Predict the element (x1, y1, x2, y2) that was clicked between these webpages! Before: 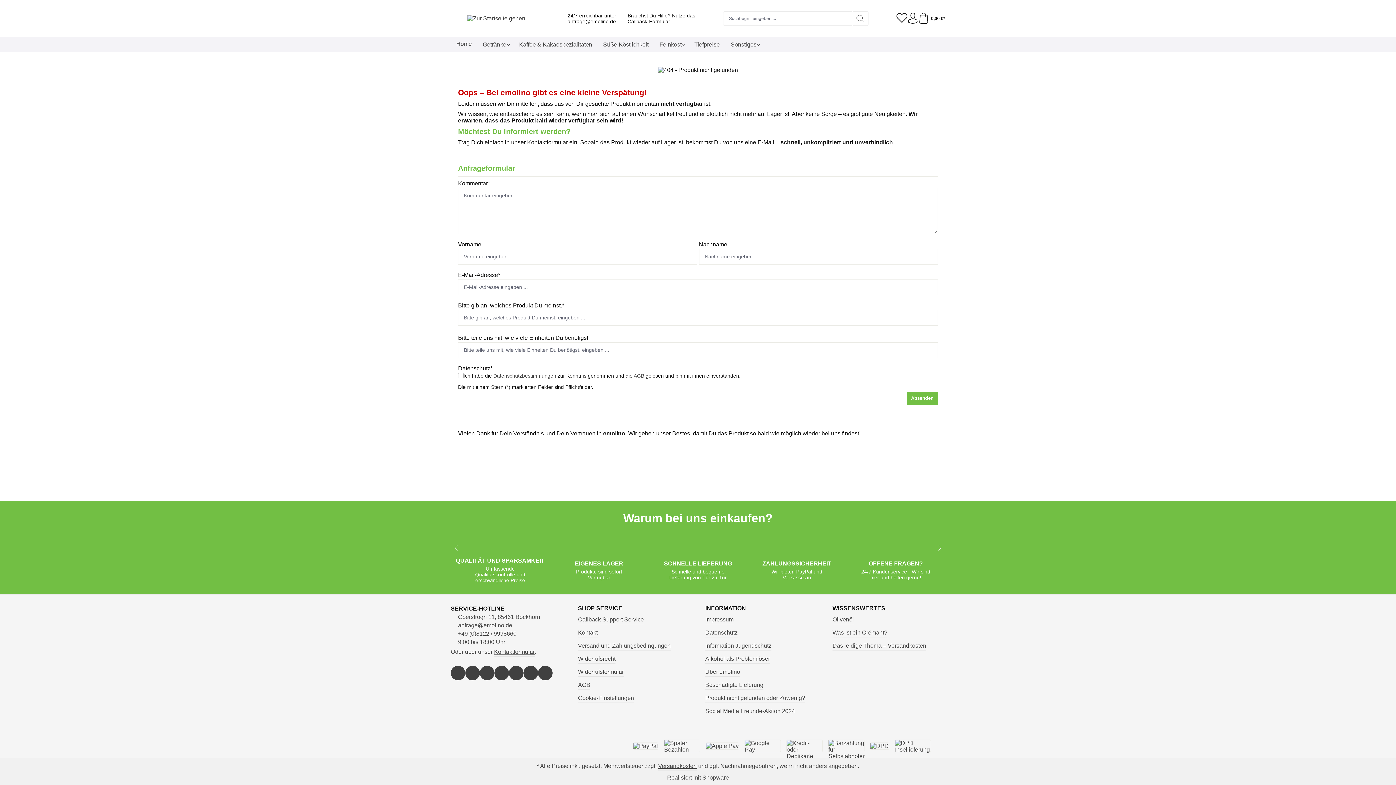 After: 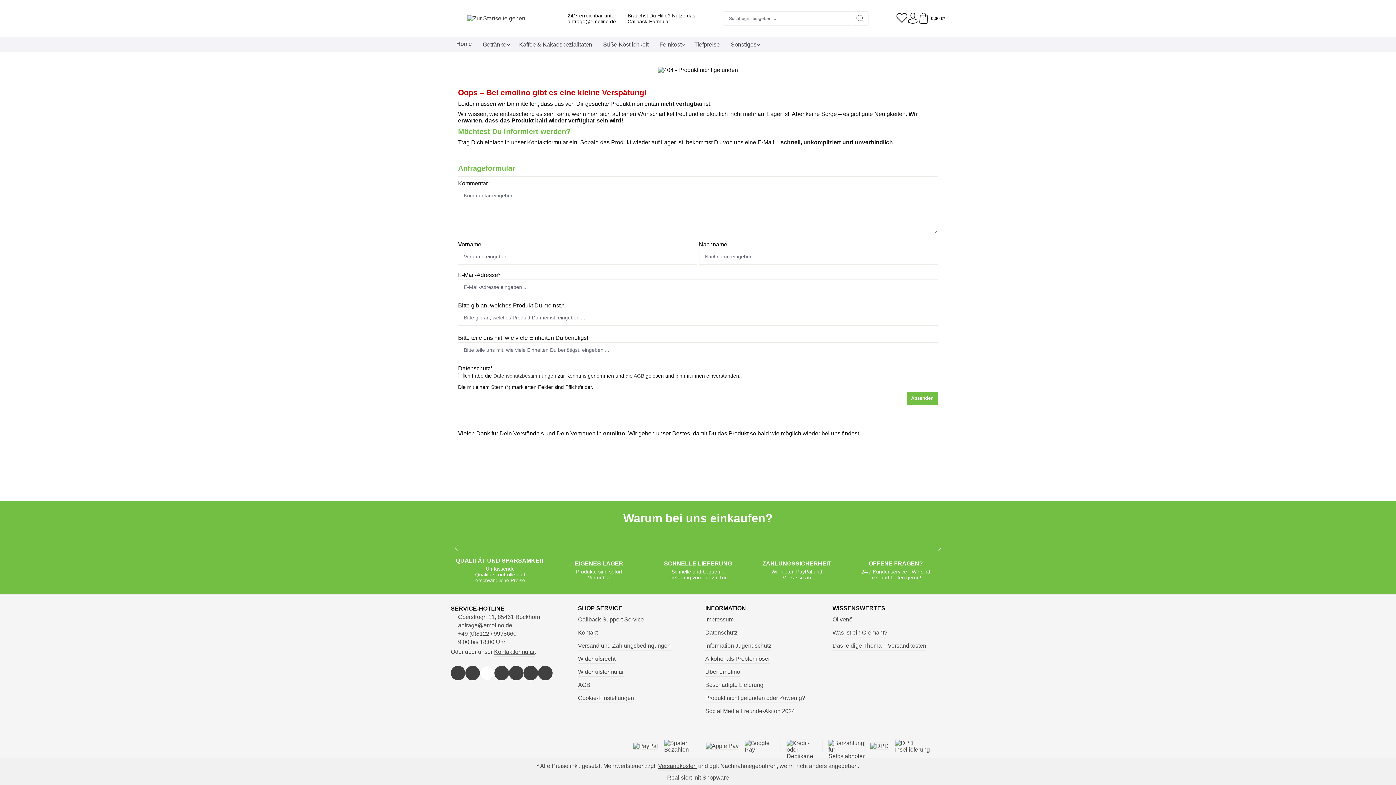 Action: label: https://www.instagram.com/emolino.de/ bbox: (480, 666, 494, 680)